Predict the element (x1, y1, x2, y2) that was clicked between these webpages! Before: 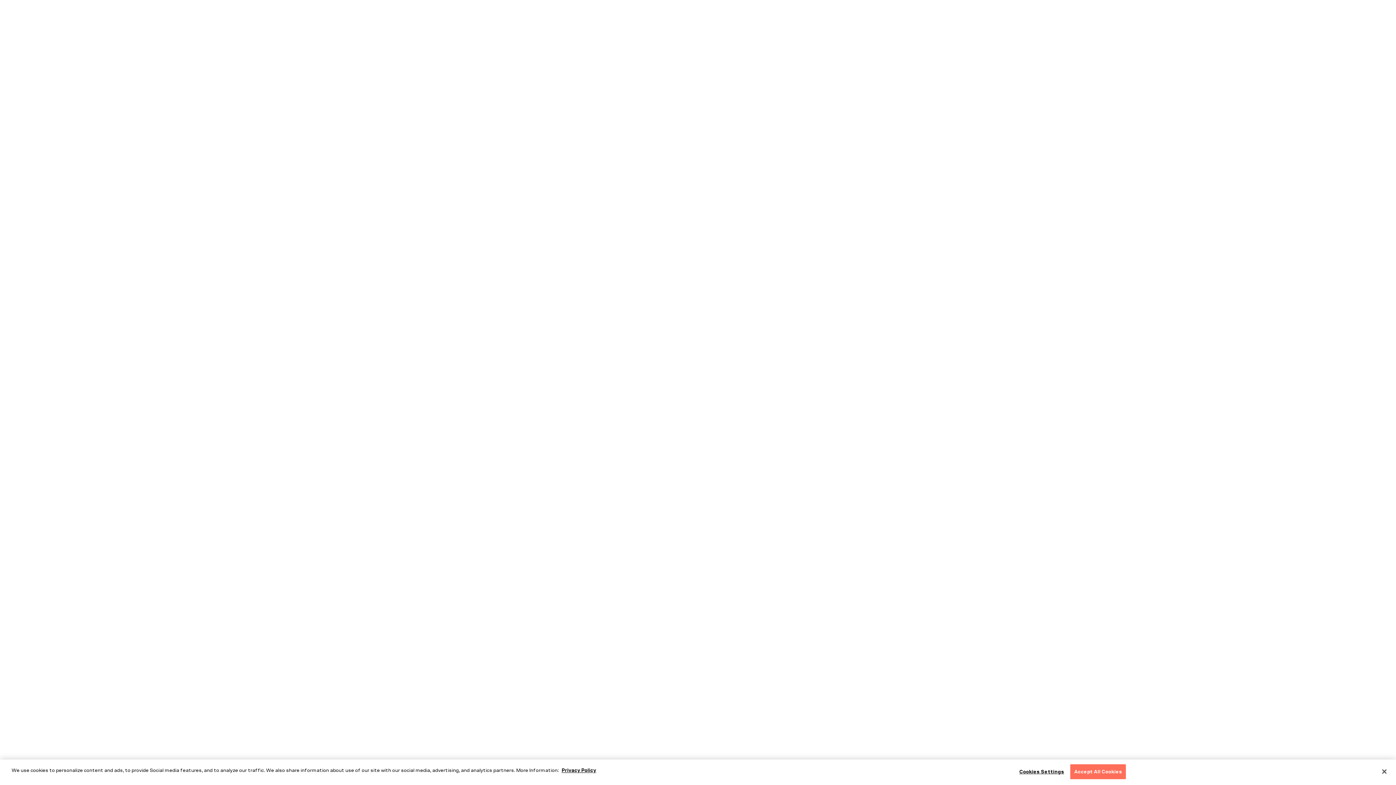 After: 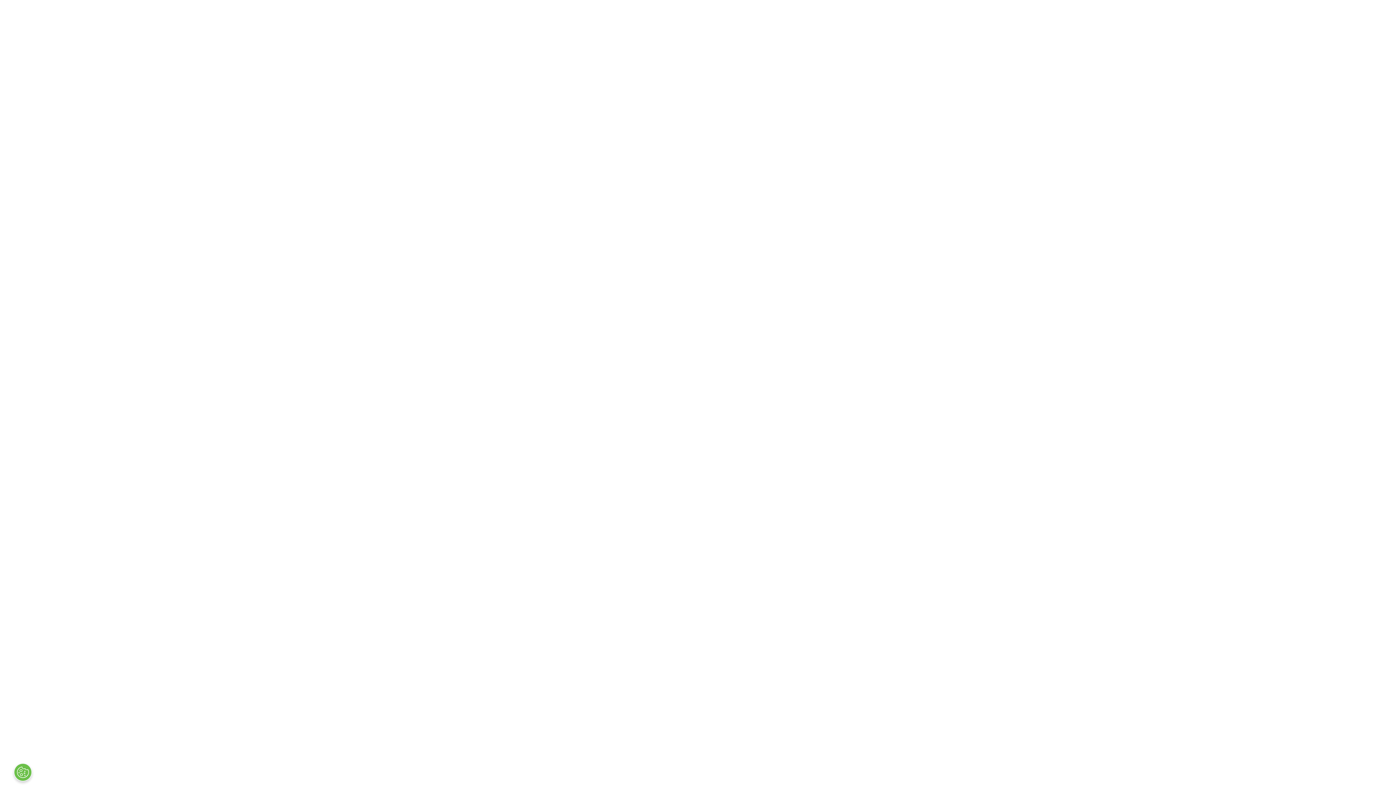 Action: label: Accept All Cookies bbox: (1070, 764, 1126, 779)